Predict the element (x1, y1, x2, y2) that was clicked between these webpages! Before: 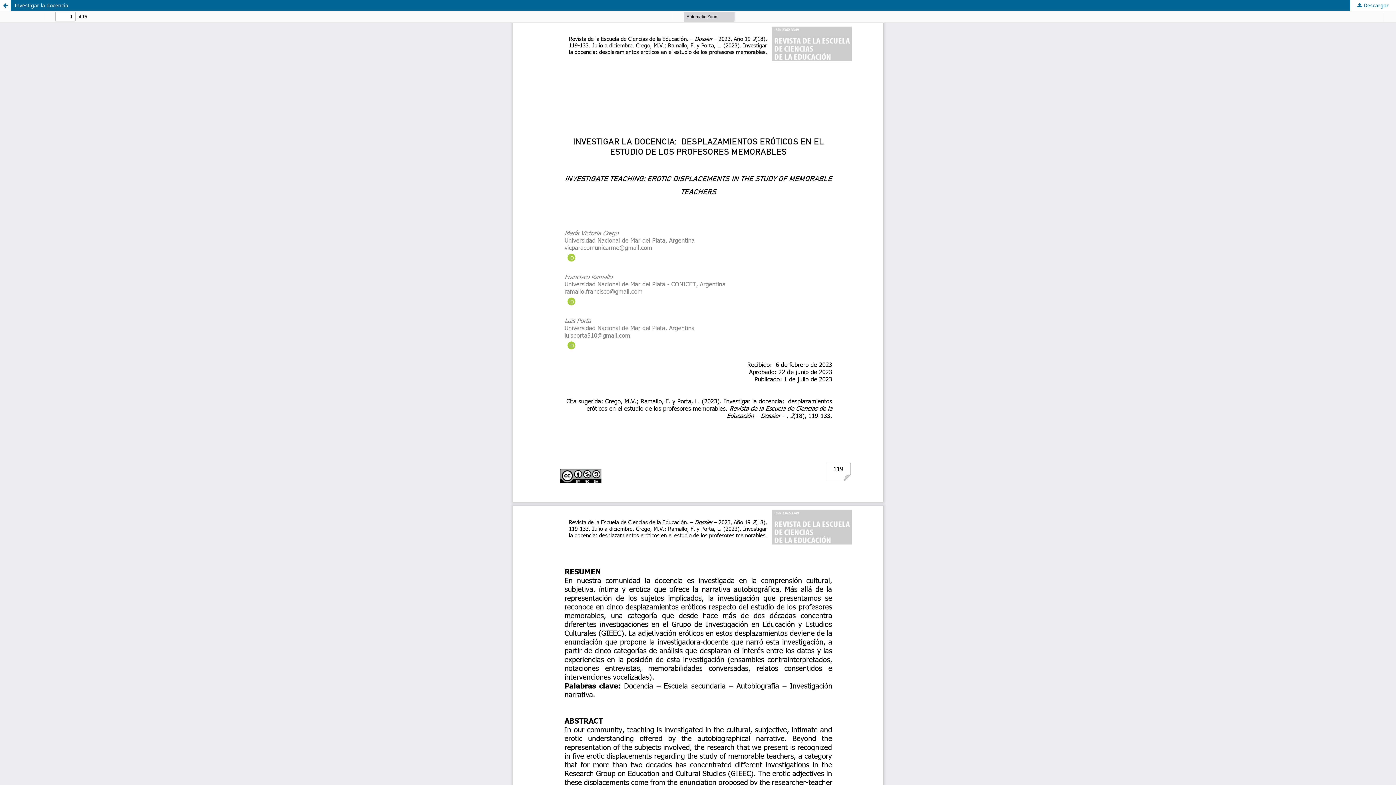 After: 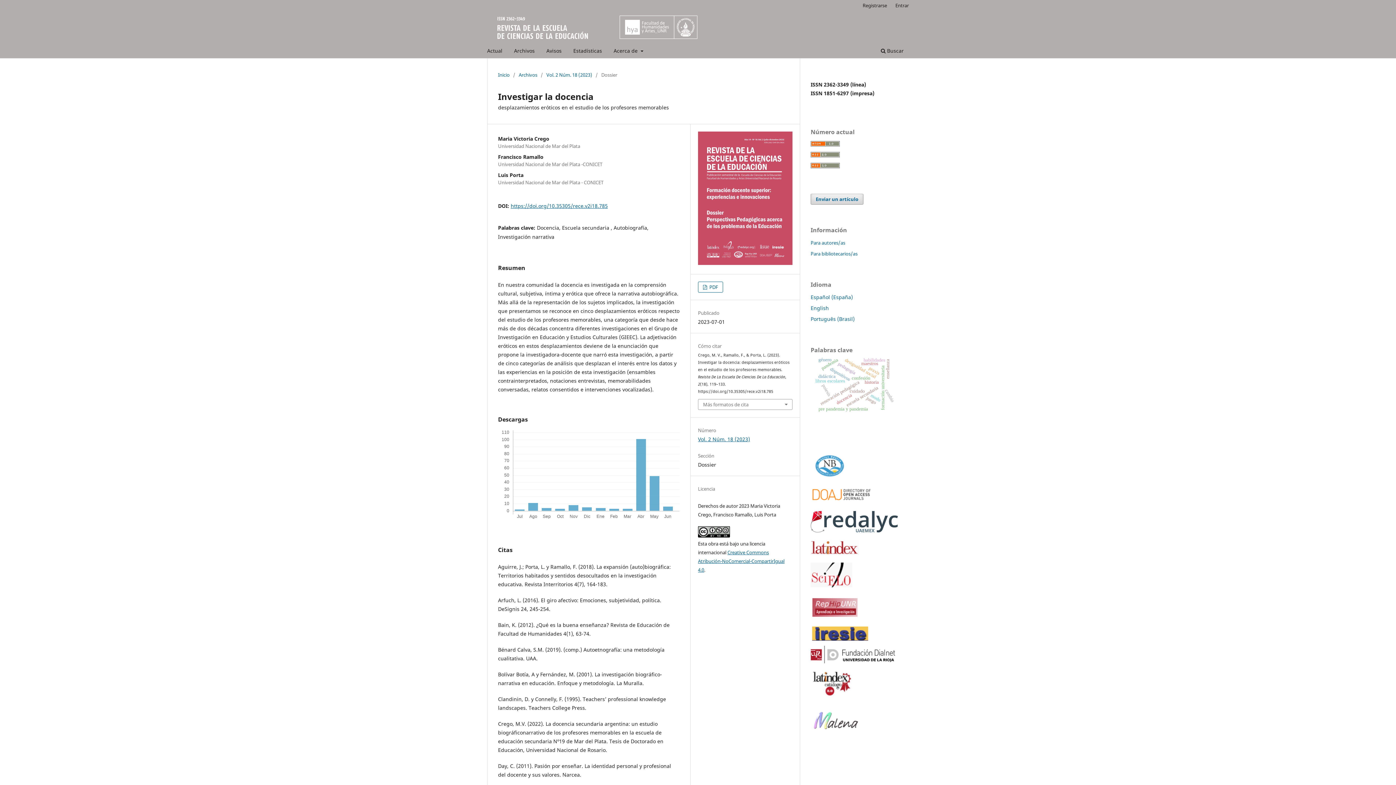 Action: bbox: (0, 0, 1396, 10) label: Investigar la docencia